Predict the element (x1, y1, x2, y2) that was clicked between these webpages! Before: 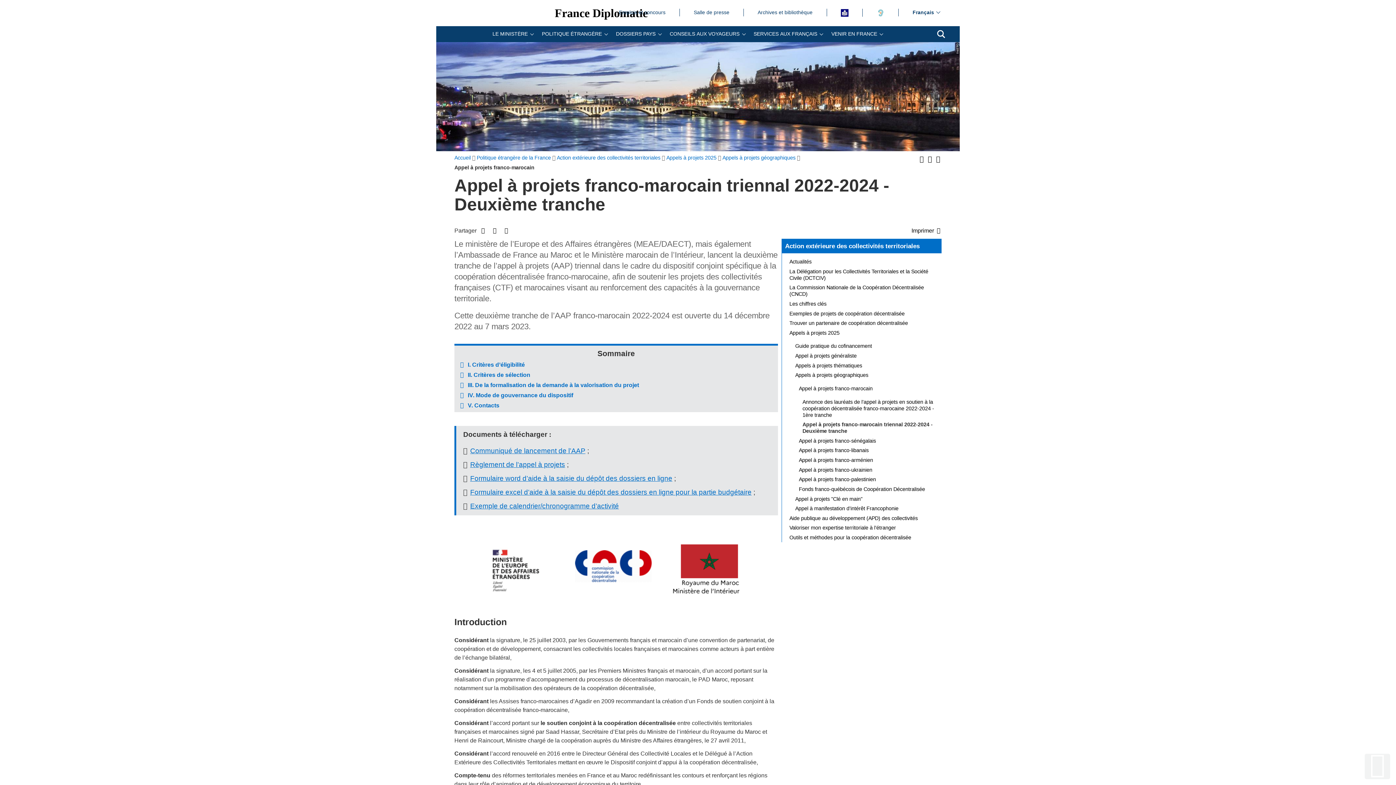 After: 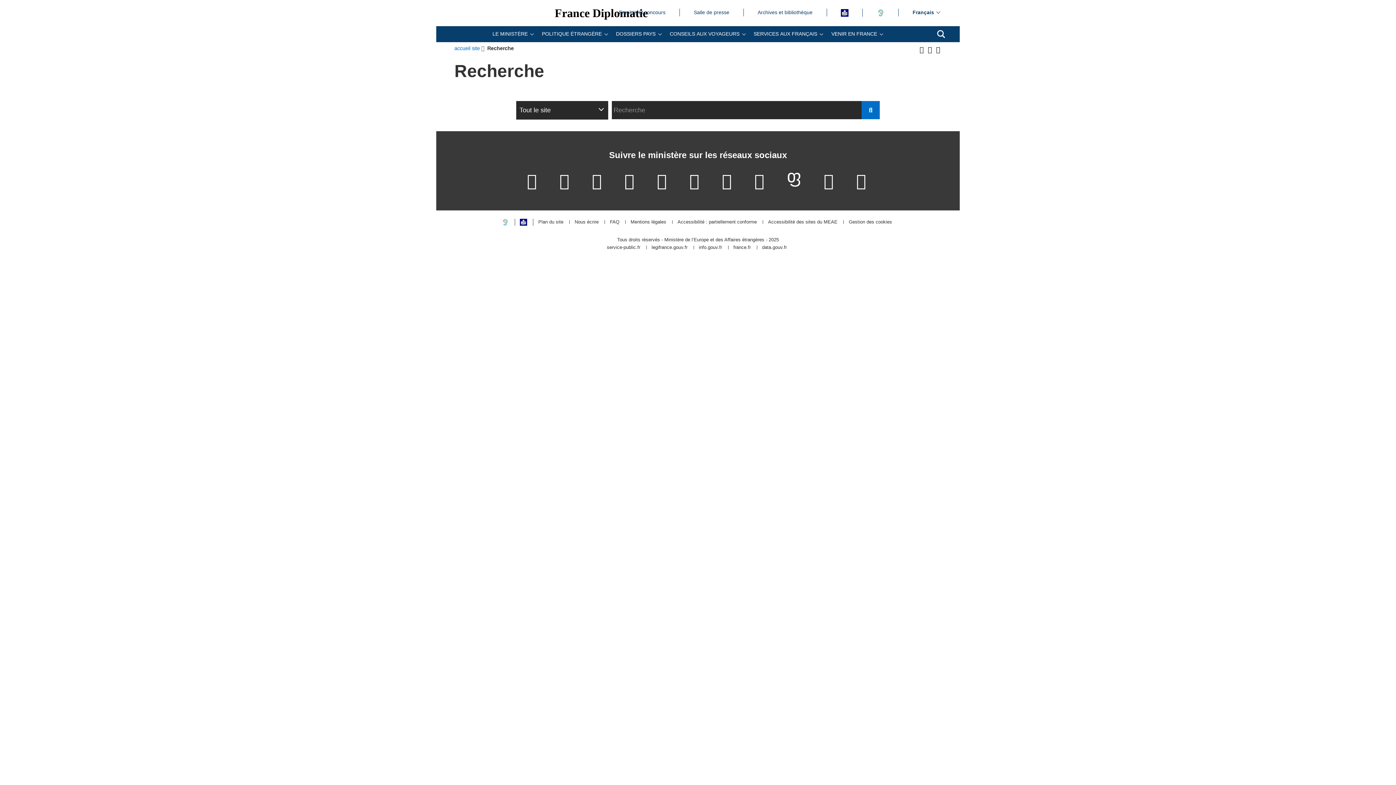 Action: label: Recherche bbox: (937, 30, 945, 38)